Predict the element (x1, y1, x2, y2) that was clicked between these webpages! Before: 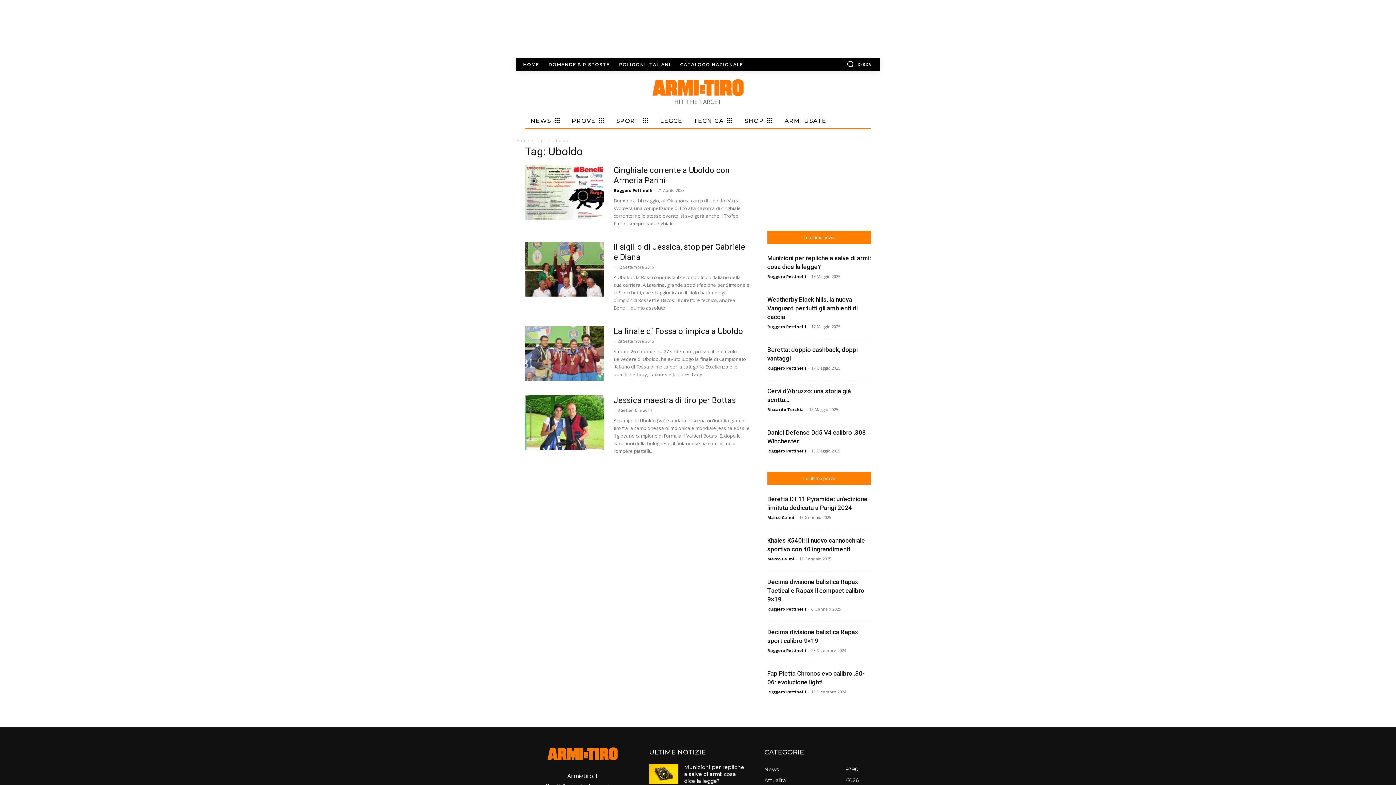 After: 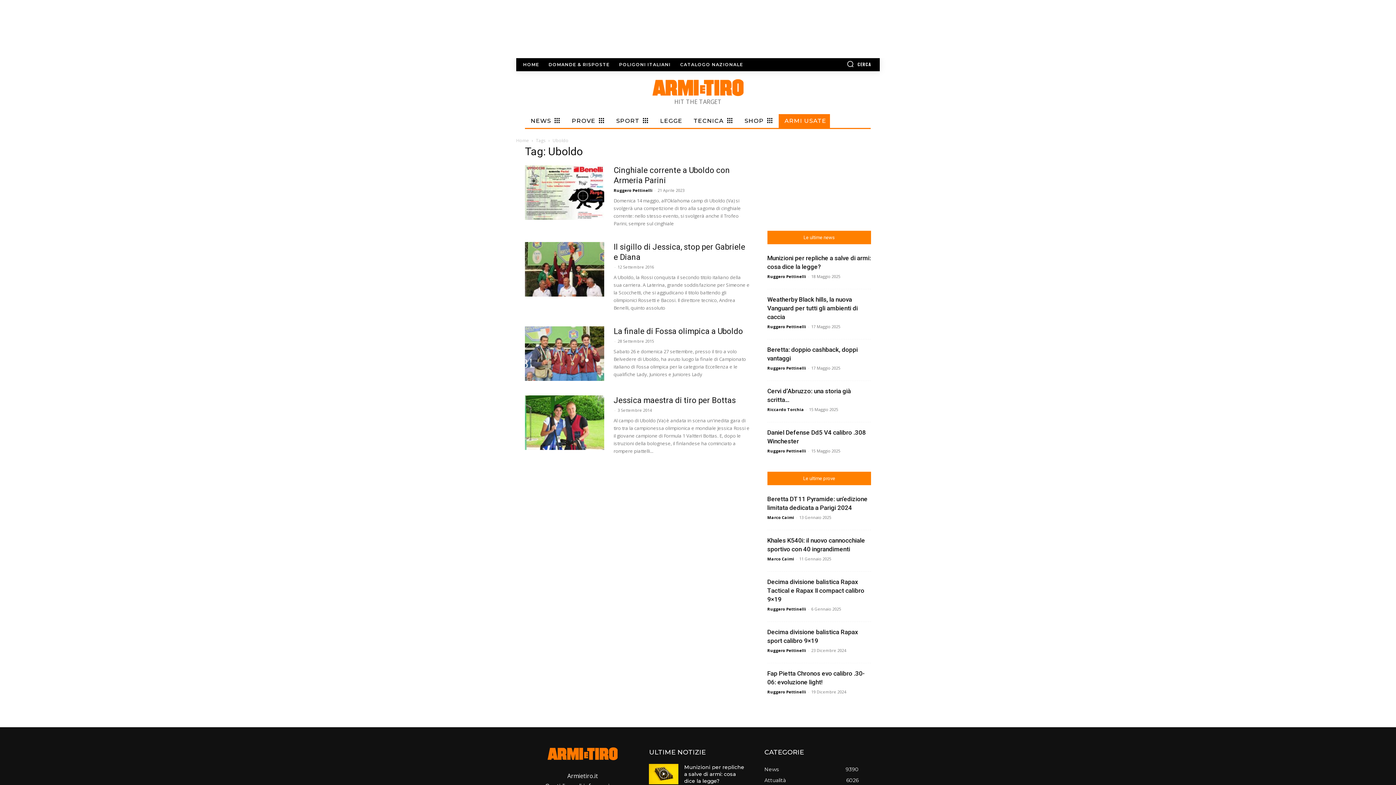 Action: label: ARMI USATE bbox: (778, 114, 830, 127)